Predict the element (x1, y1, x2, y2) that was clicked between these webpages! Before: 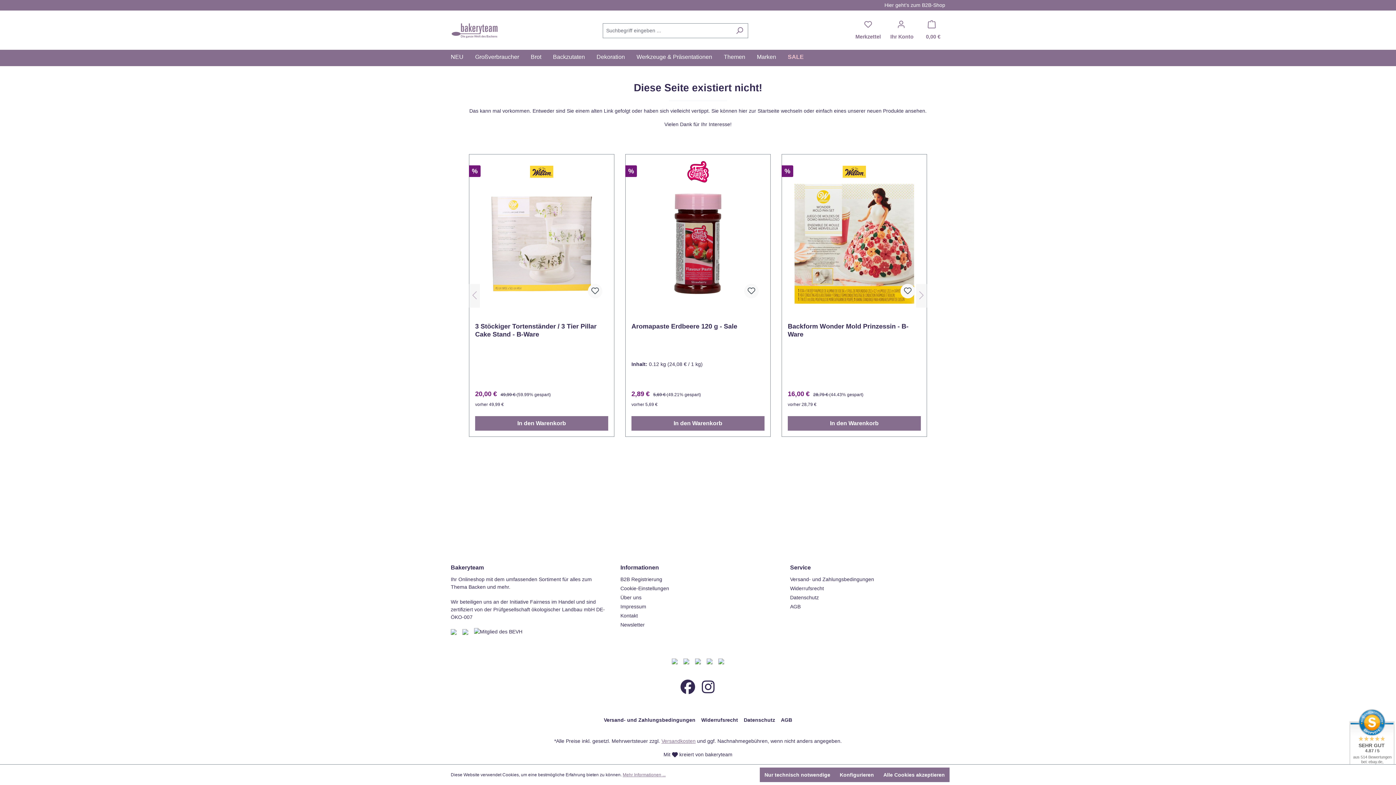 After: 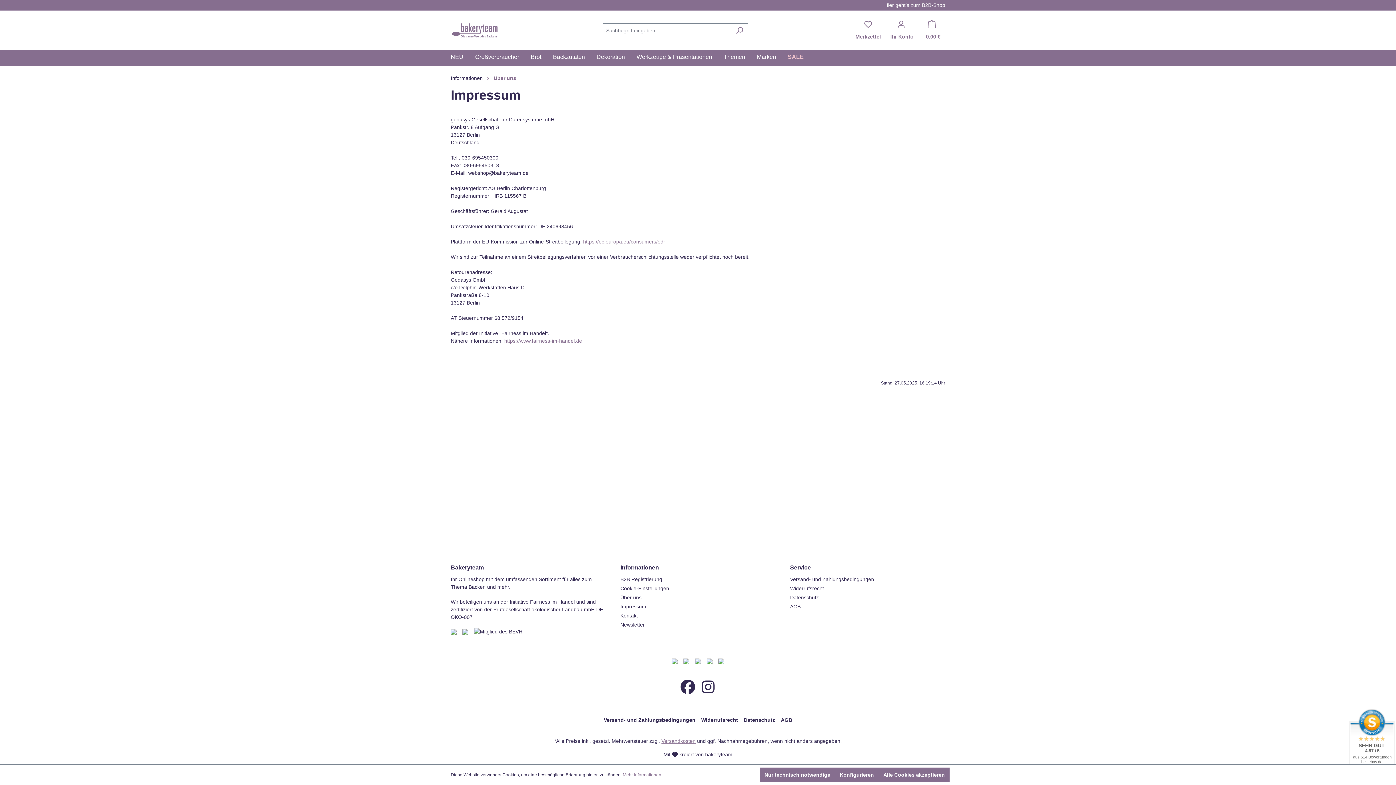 Action: bbox: (620, 594, 641, 600) label: Über uns